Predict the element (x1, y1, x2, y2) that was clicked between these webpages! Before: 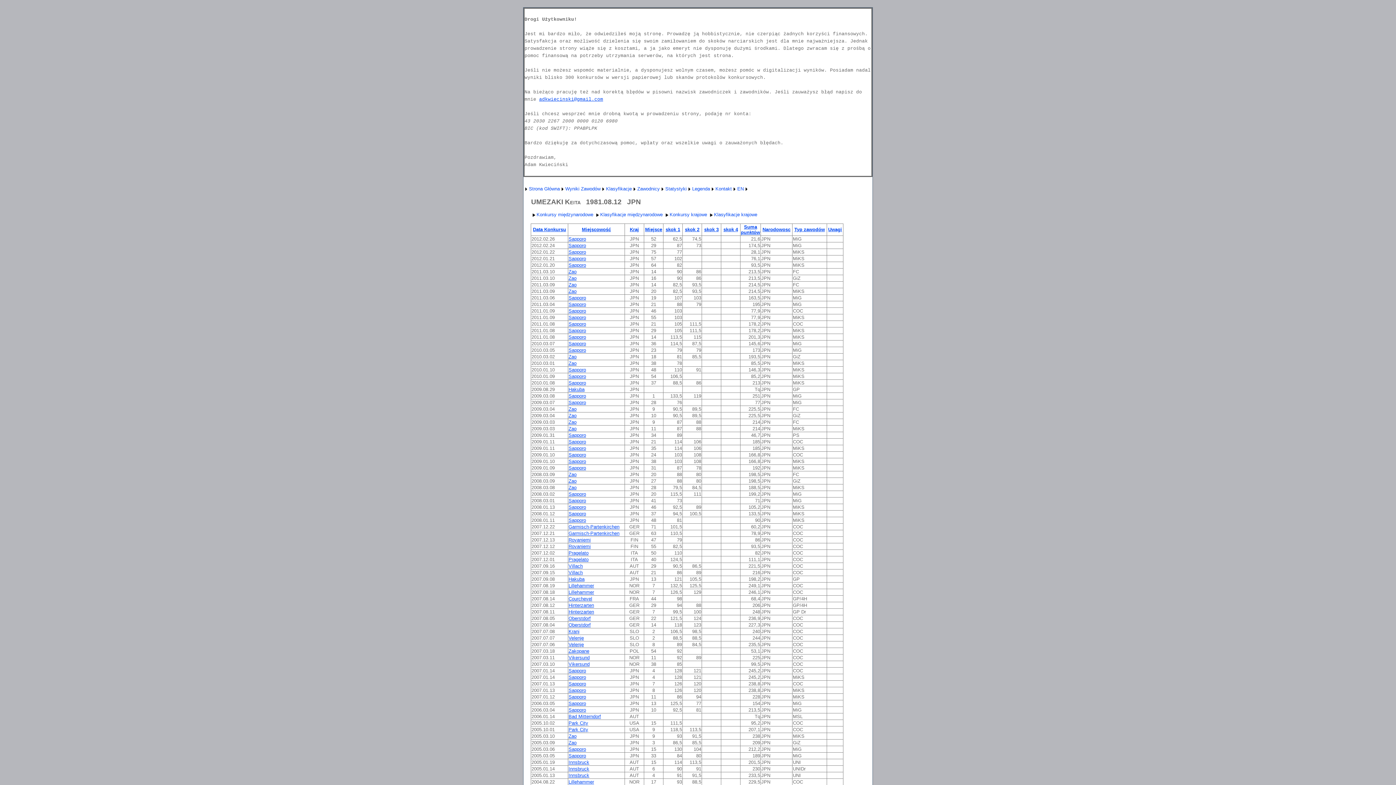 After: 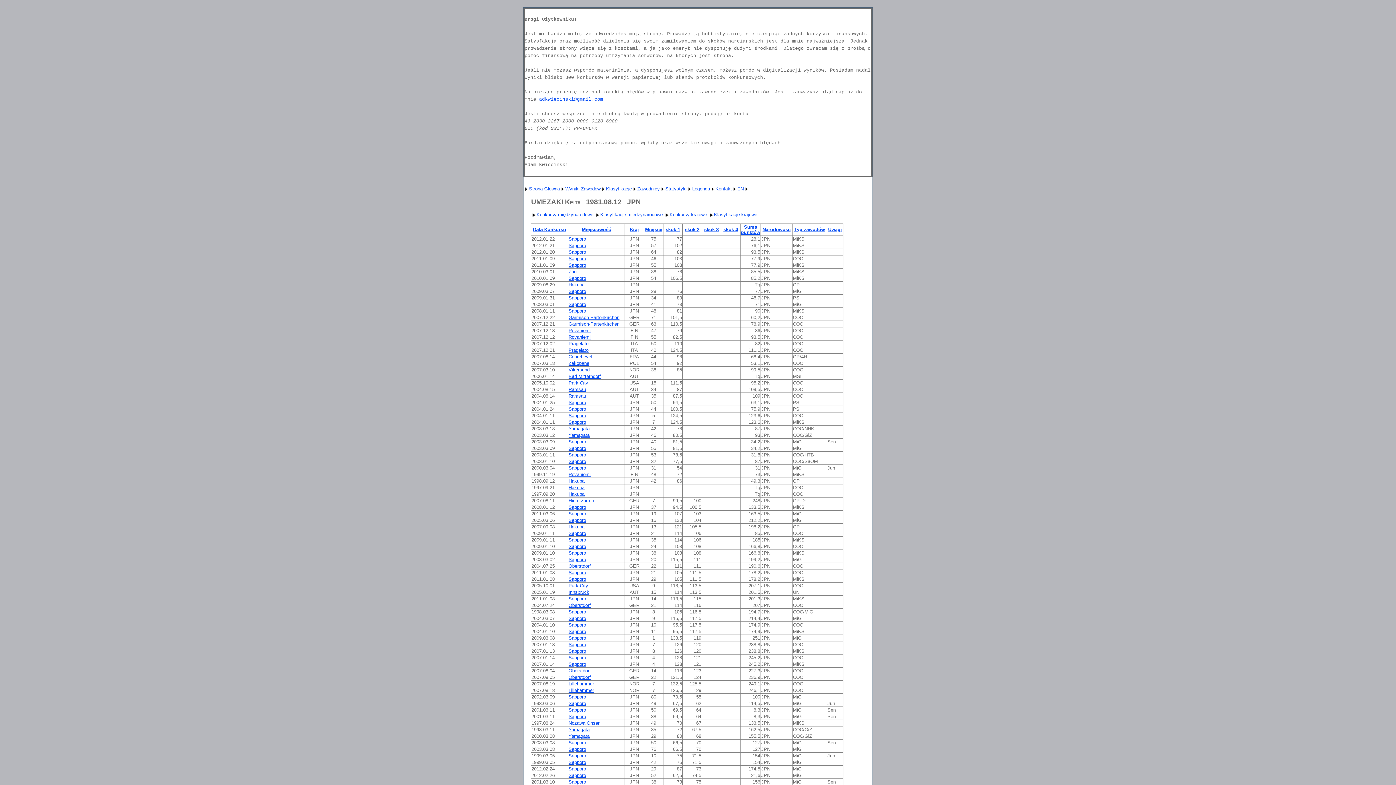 Action: bbox: (685, 226, 699, 232) label: skok 2